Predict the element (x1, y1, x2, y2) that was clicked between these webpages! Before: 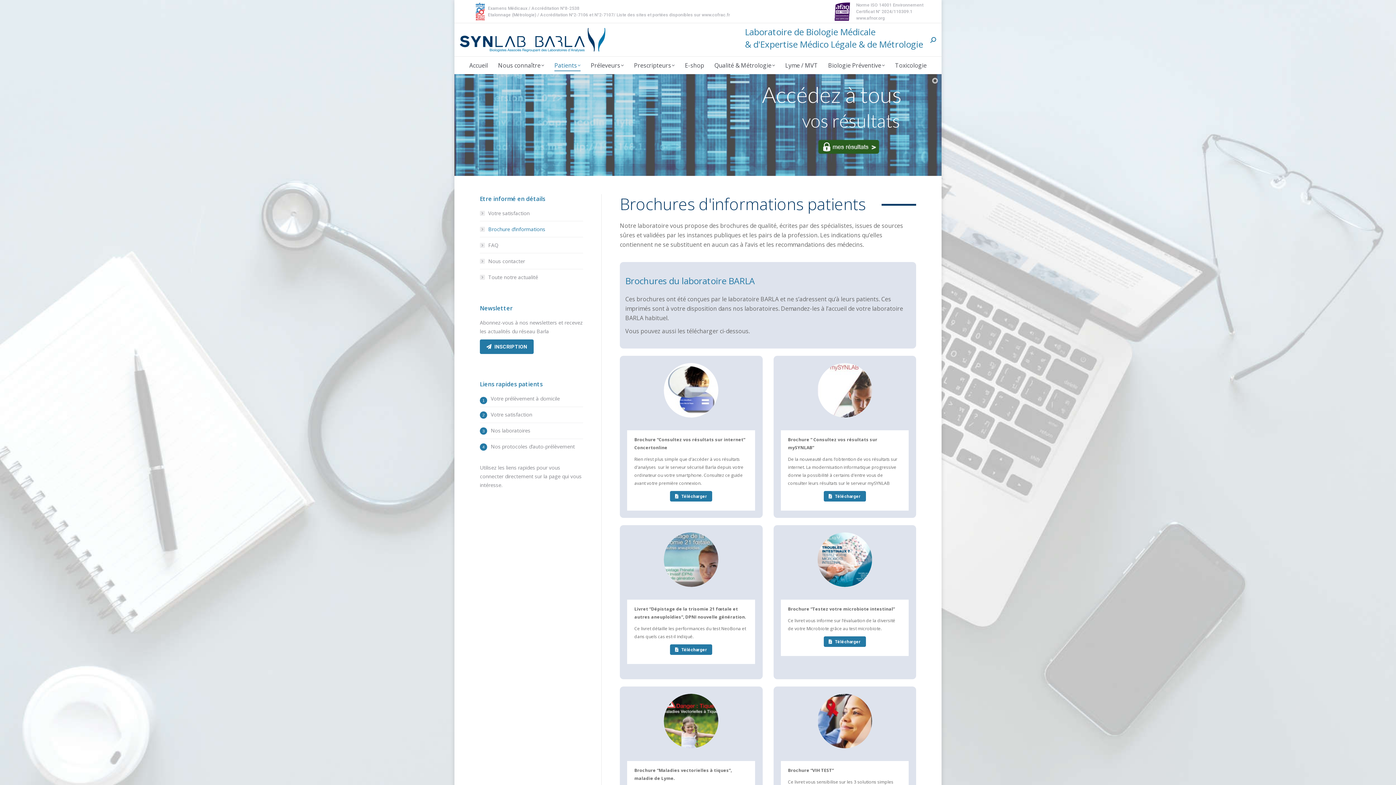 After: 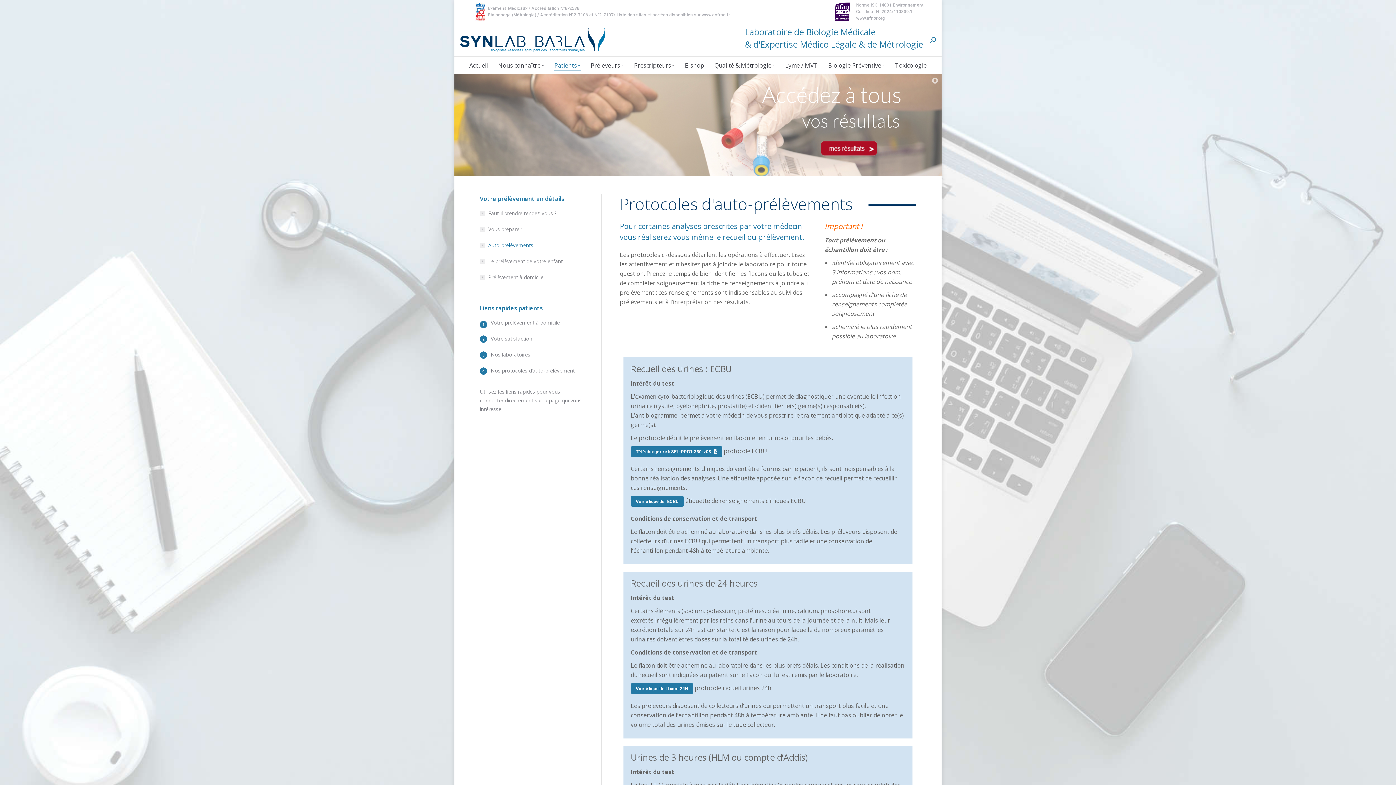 Action: bbox: (490, 443, 574, 450) label: Nos protocoles d’auto-prélèvement